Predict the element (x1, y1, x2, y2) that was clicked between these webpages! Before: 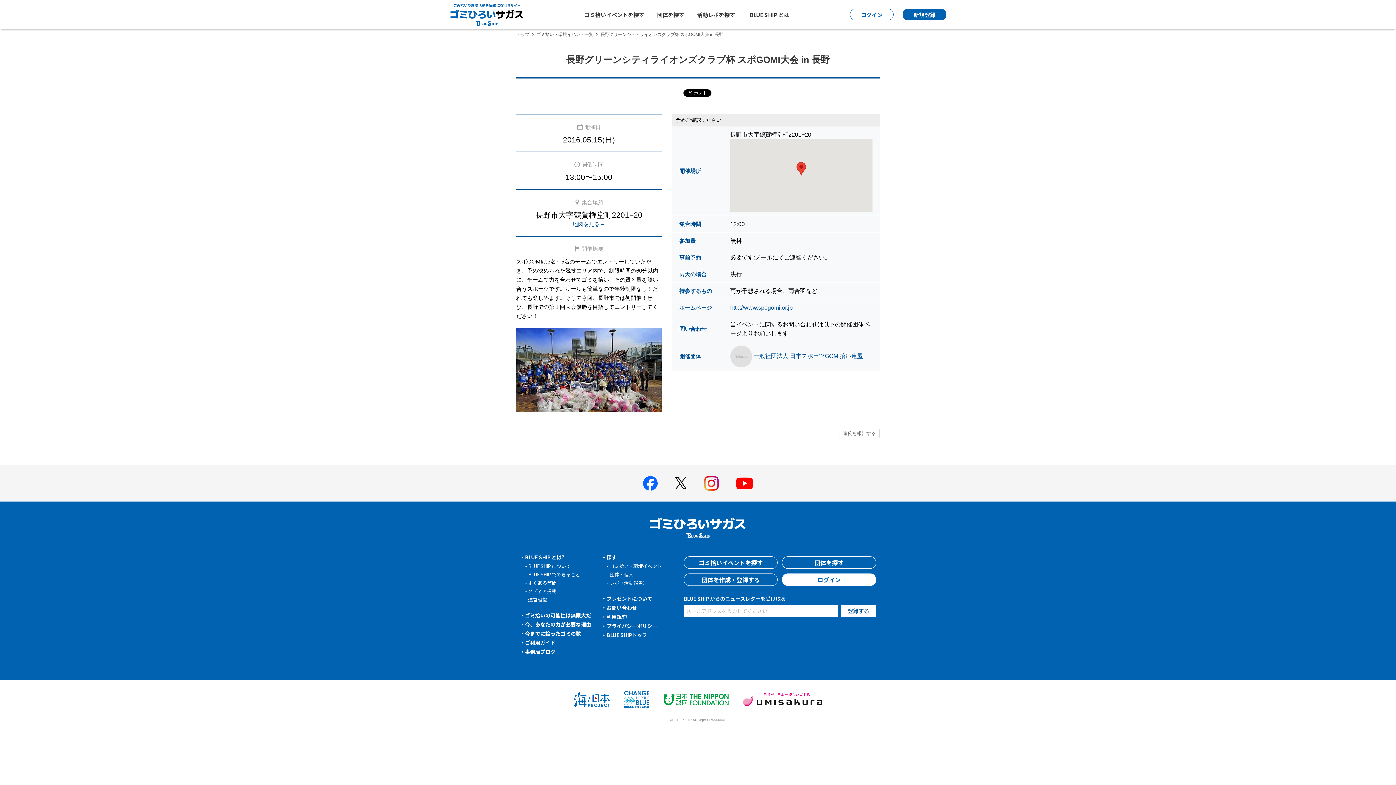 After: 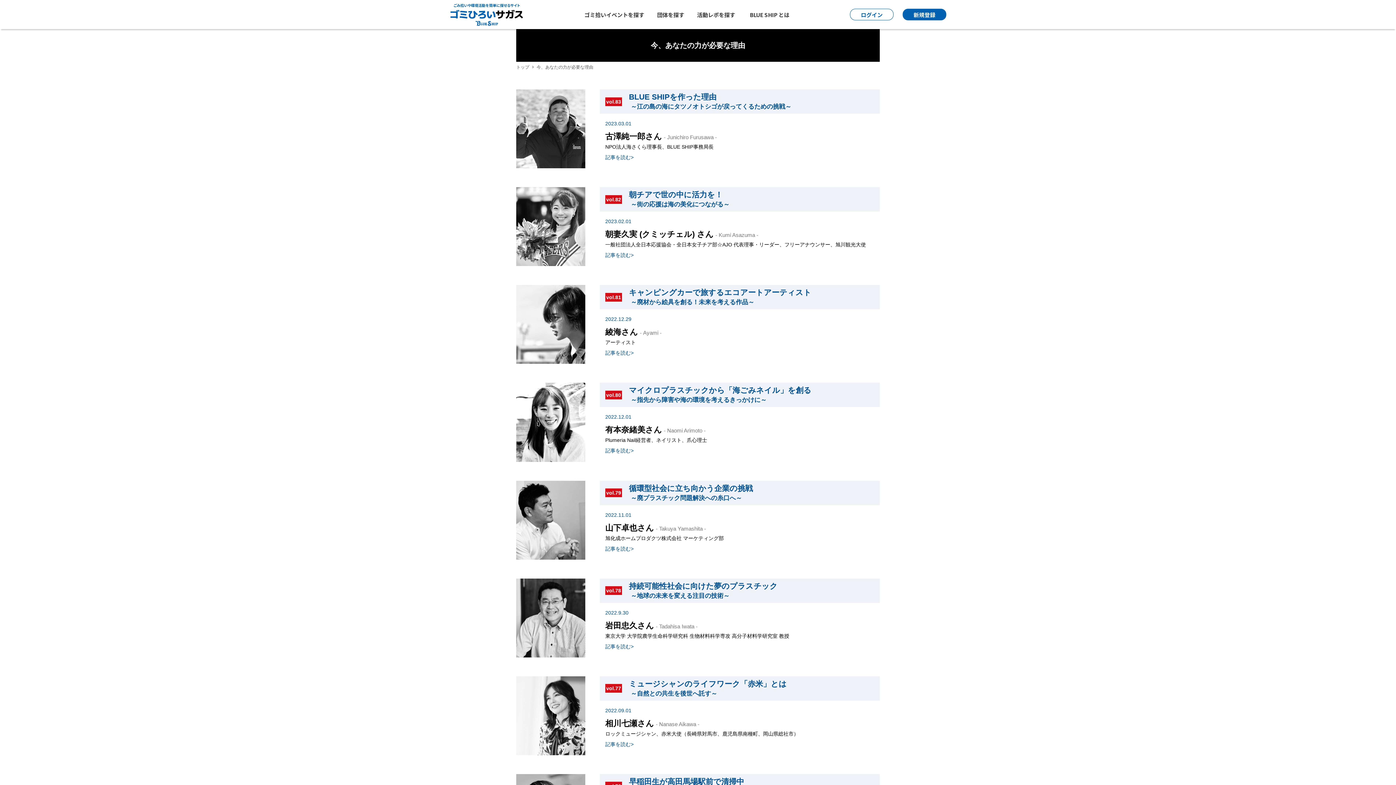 Action: bbox: (520, 621, 591, 628) label: 今、あなたの力が必要な理由